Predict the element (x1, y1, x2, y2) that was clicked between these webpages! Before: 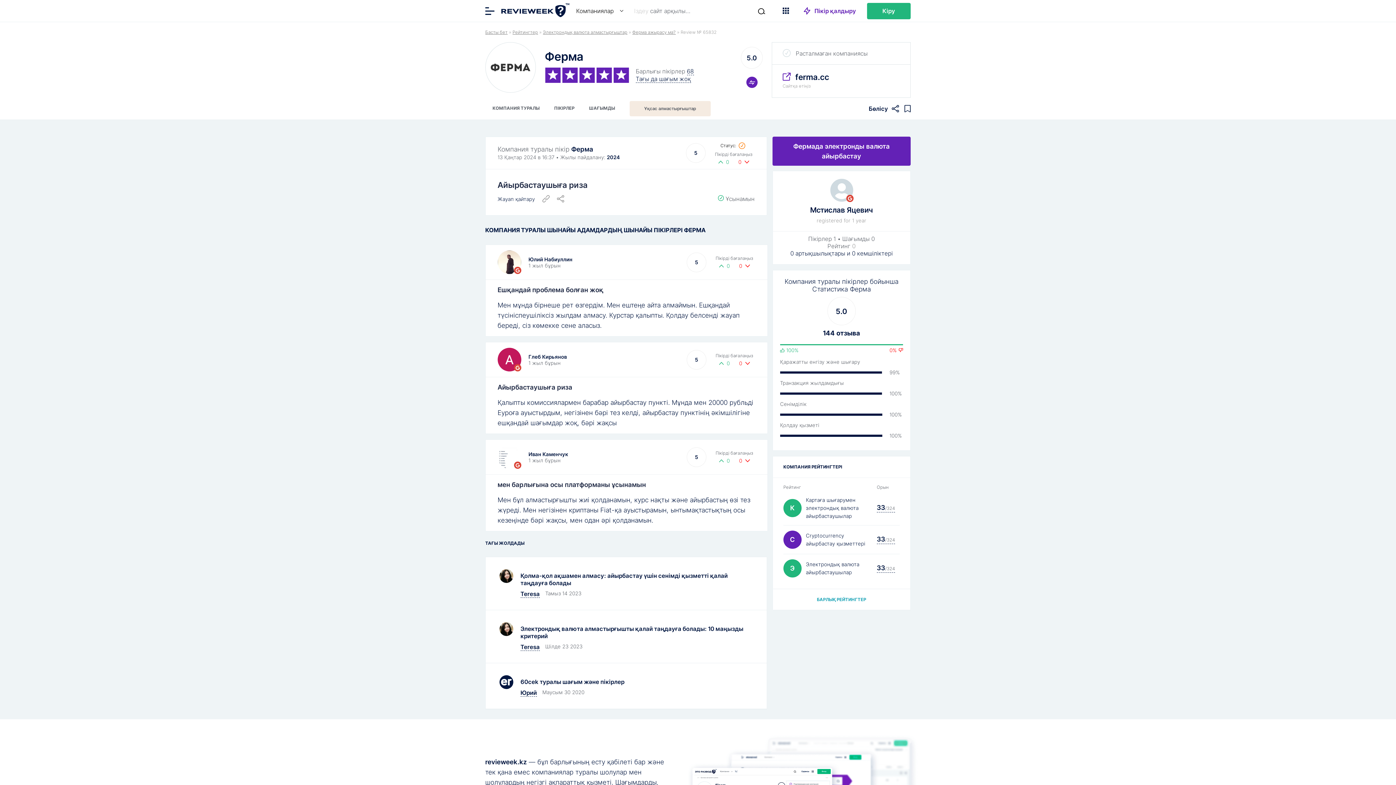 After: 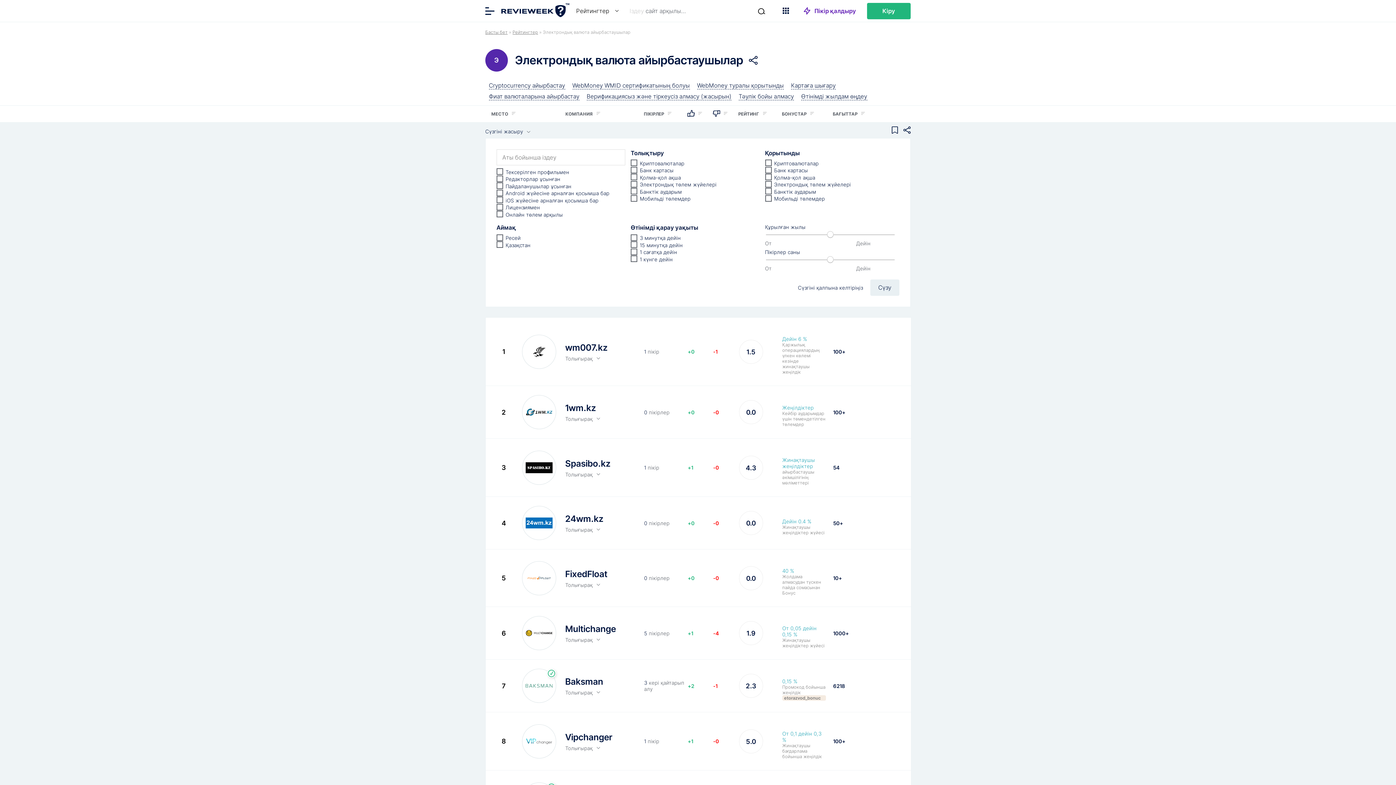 Action: bbox: (543, 29, 627, 34) label: Электрондық валюта алмастырғыштар